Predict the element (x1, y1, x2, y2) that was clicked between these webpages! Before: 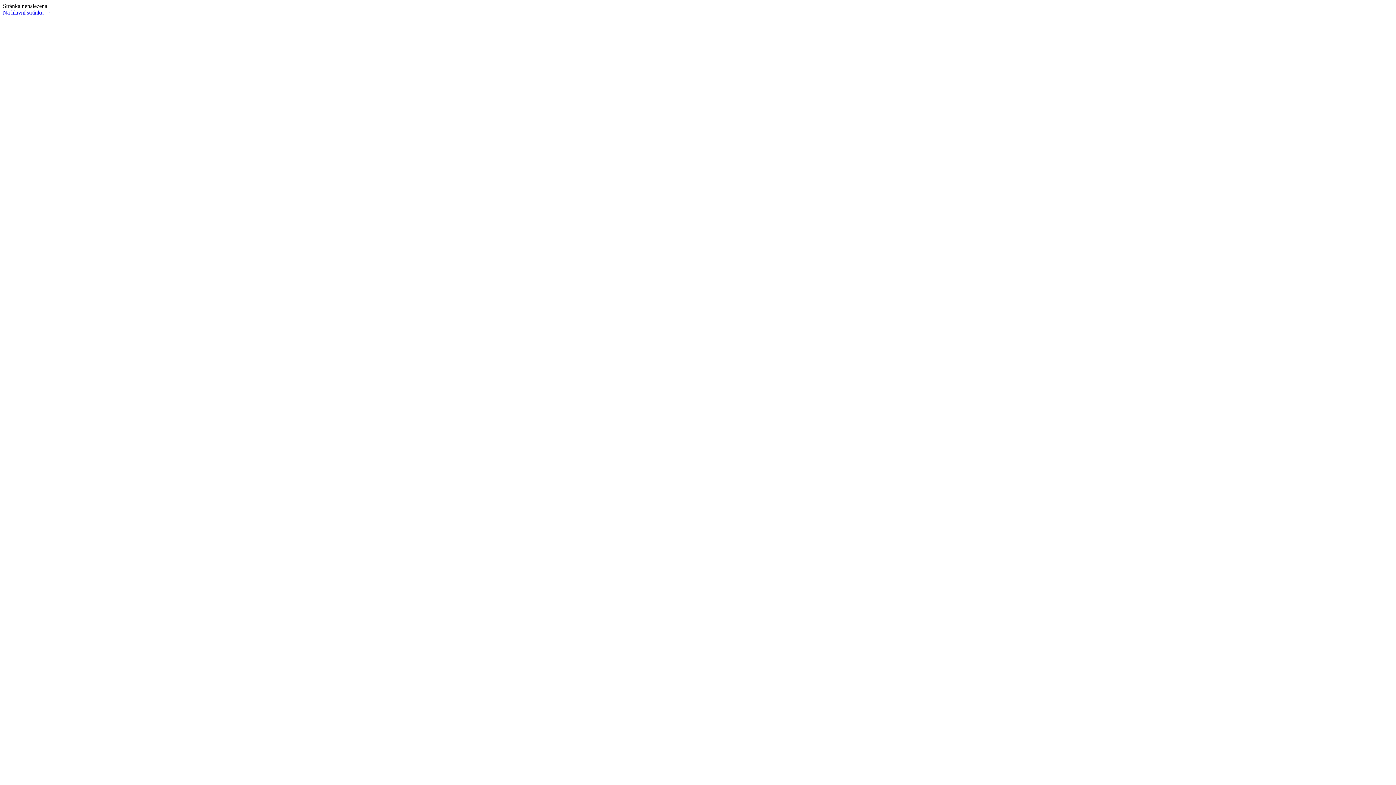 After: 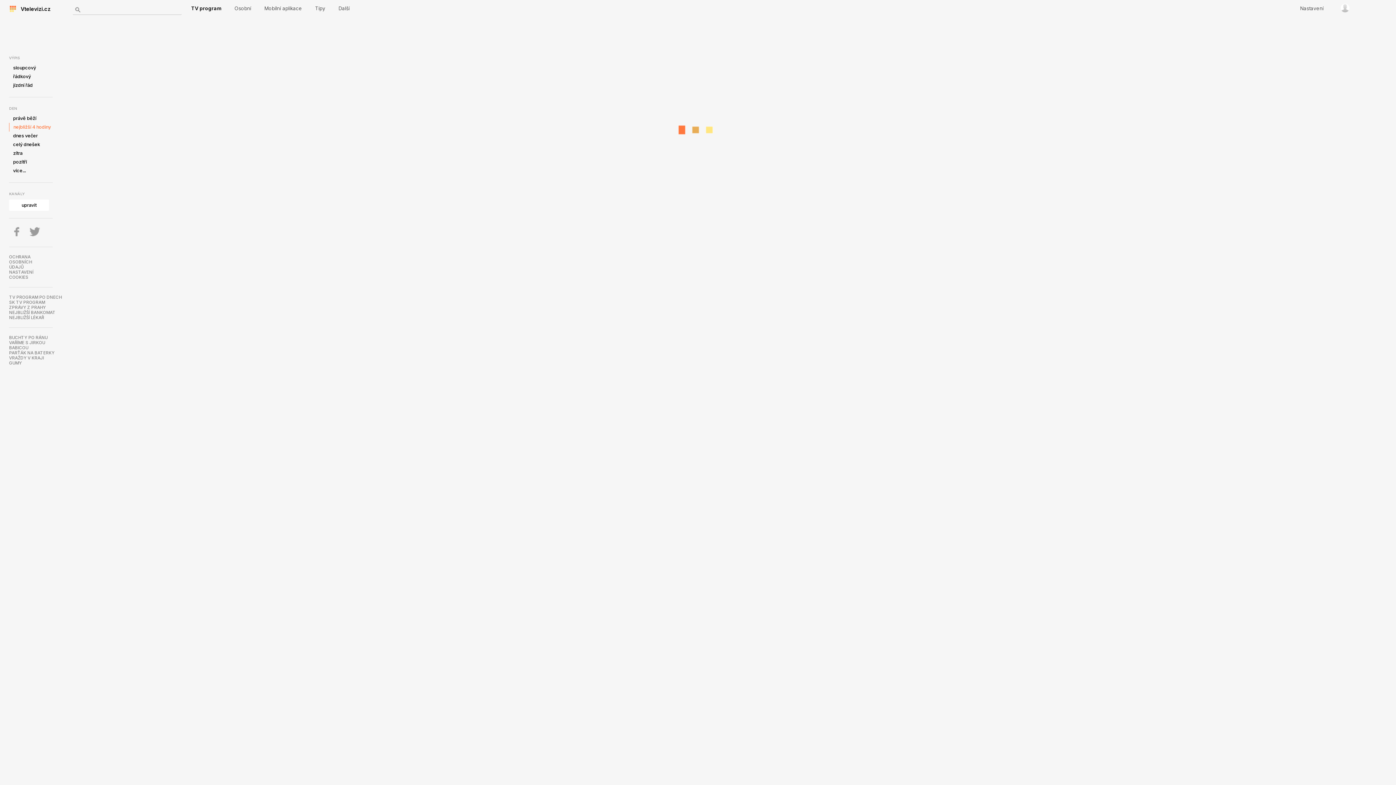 Action: bbox: (2, 9, 50, 15) label: Na hlavní stránku →